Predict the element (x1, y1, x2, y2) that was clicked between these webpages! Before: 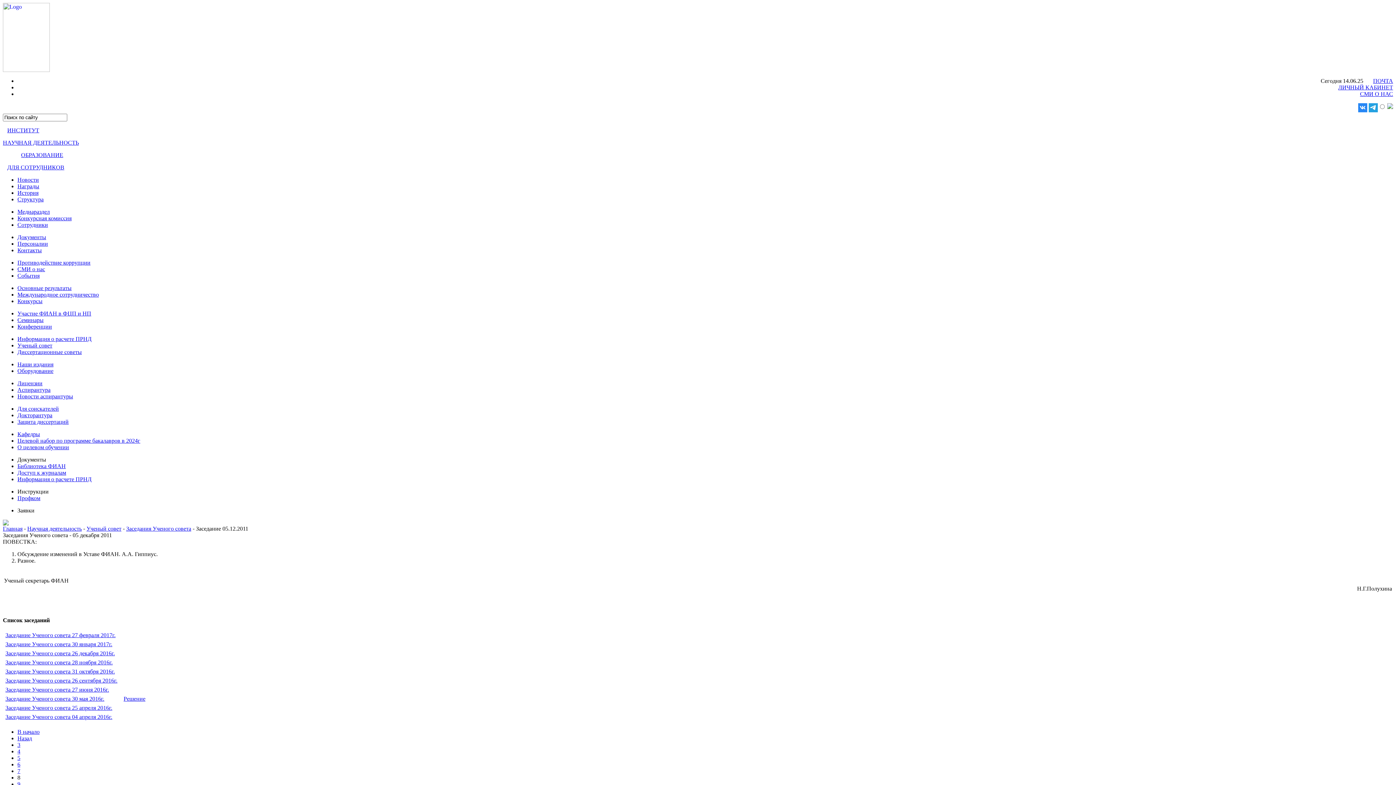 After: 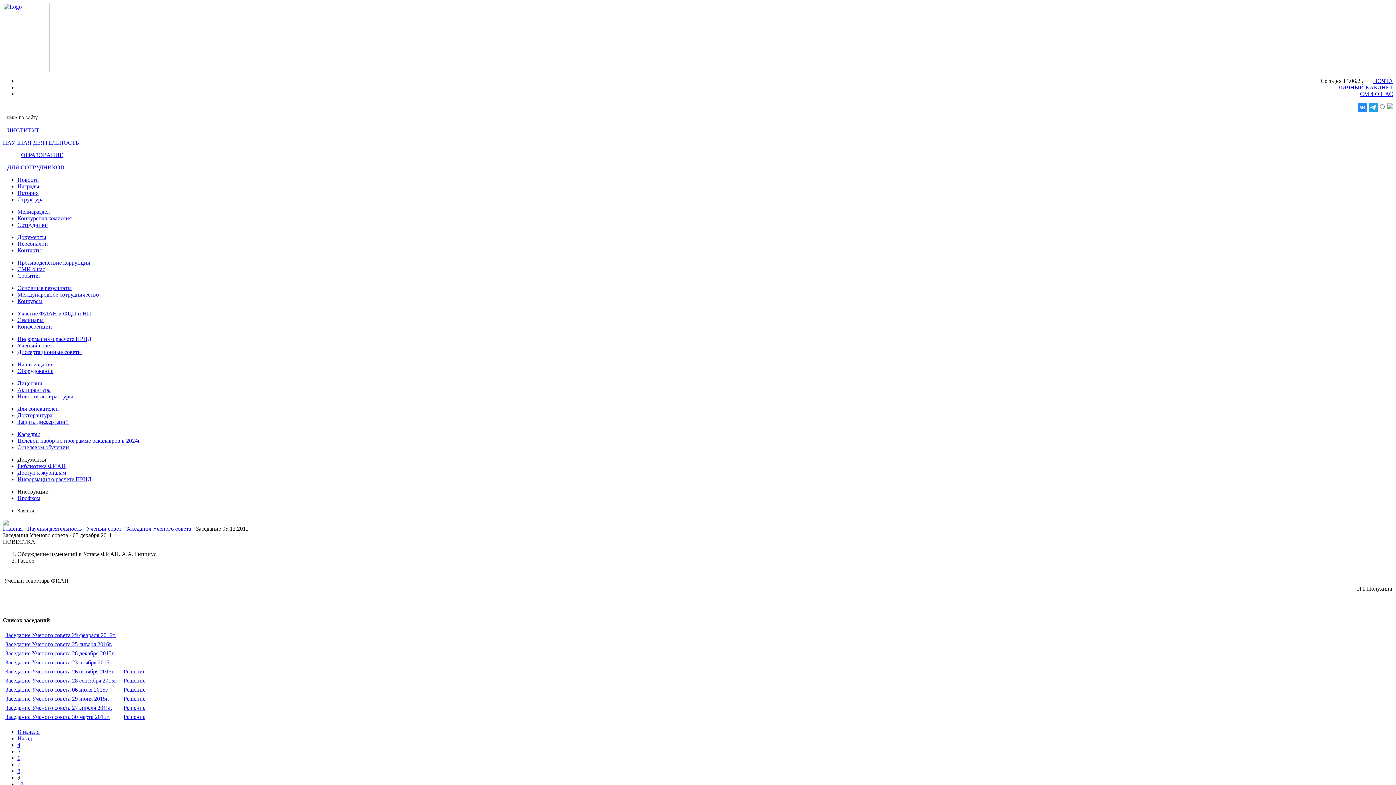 Action: bbox: (17, 781, 20, 787) label: 9